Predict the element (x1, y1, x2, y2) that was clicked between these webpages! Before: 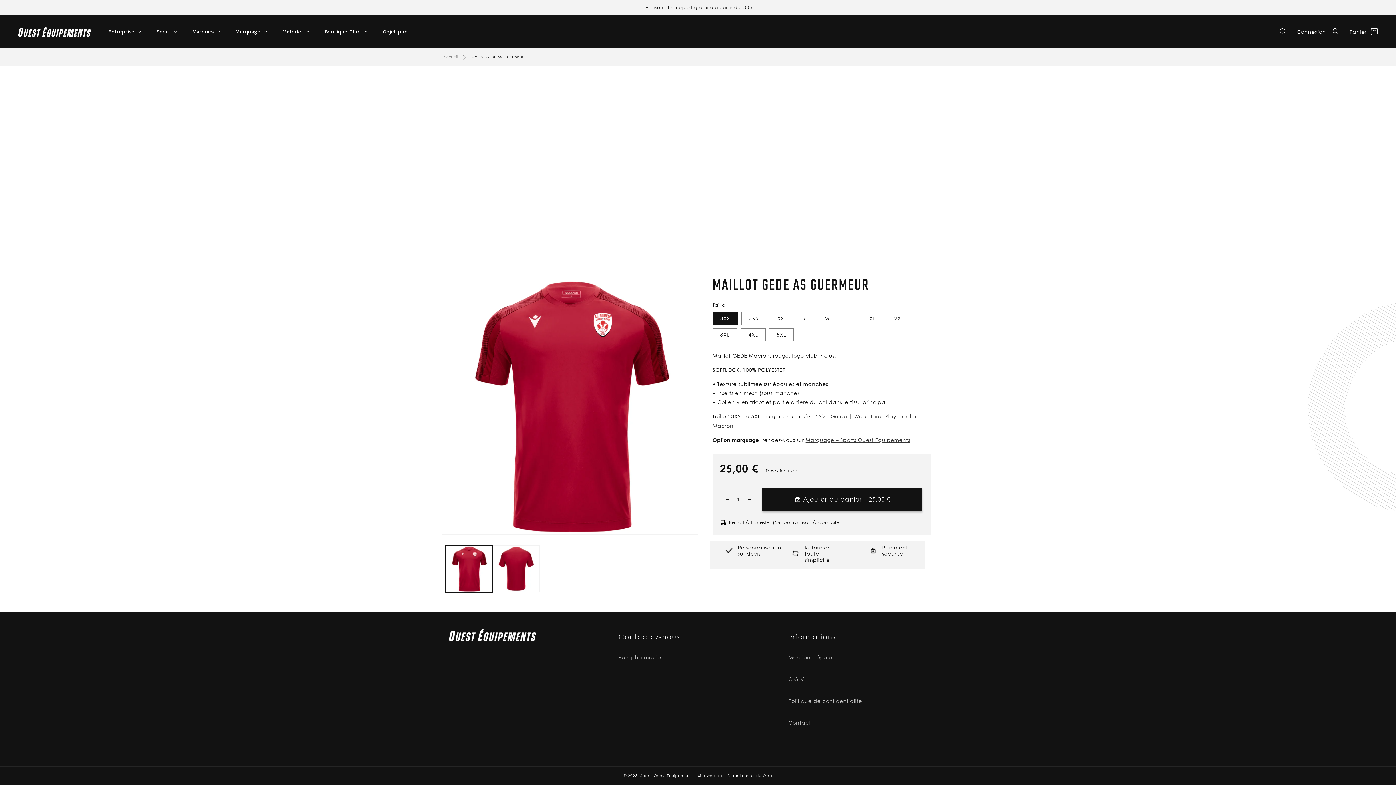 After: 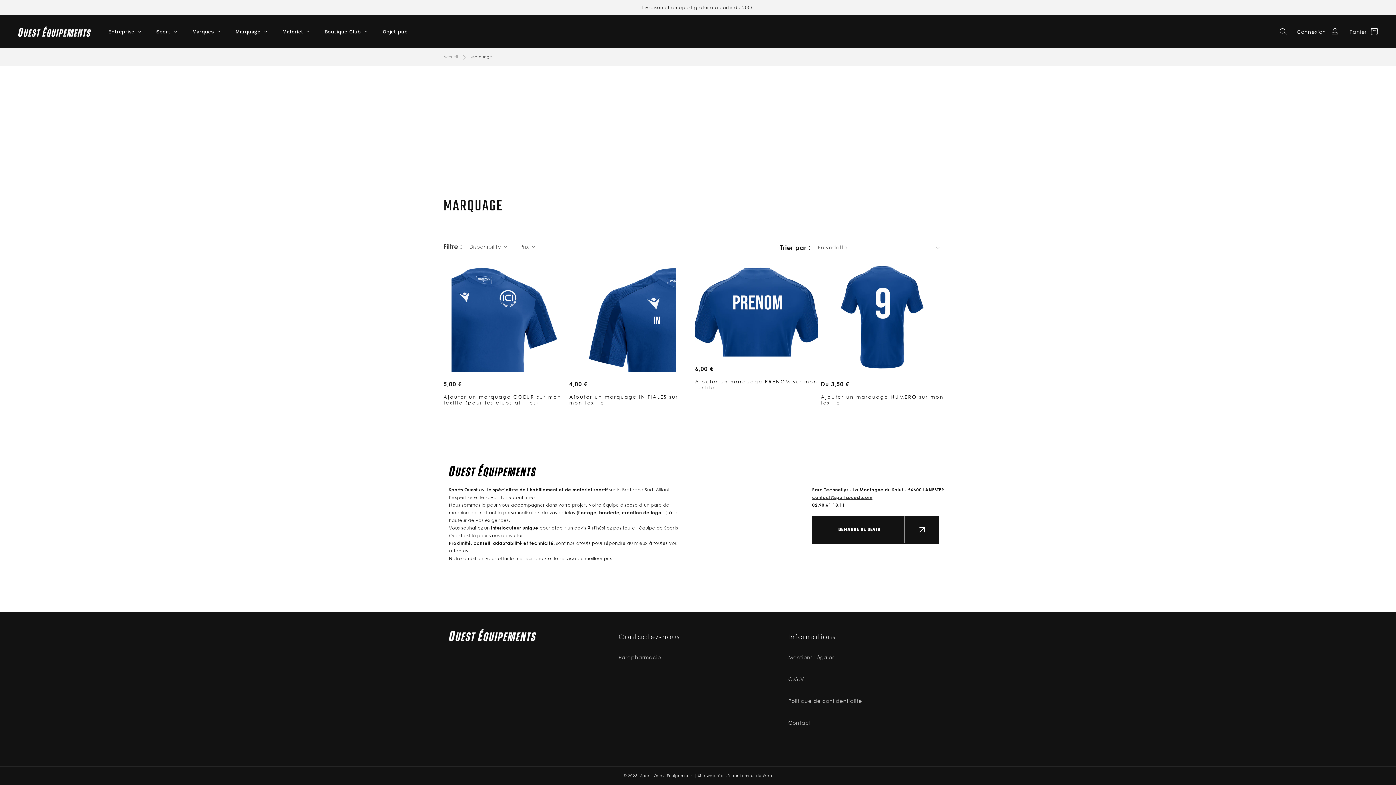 Action: bbox: (228, 22, 274, 40) label: Marquage